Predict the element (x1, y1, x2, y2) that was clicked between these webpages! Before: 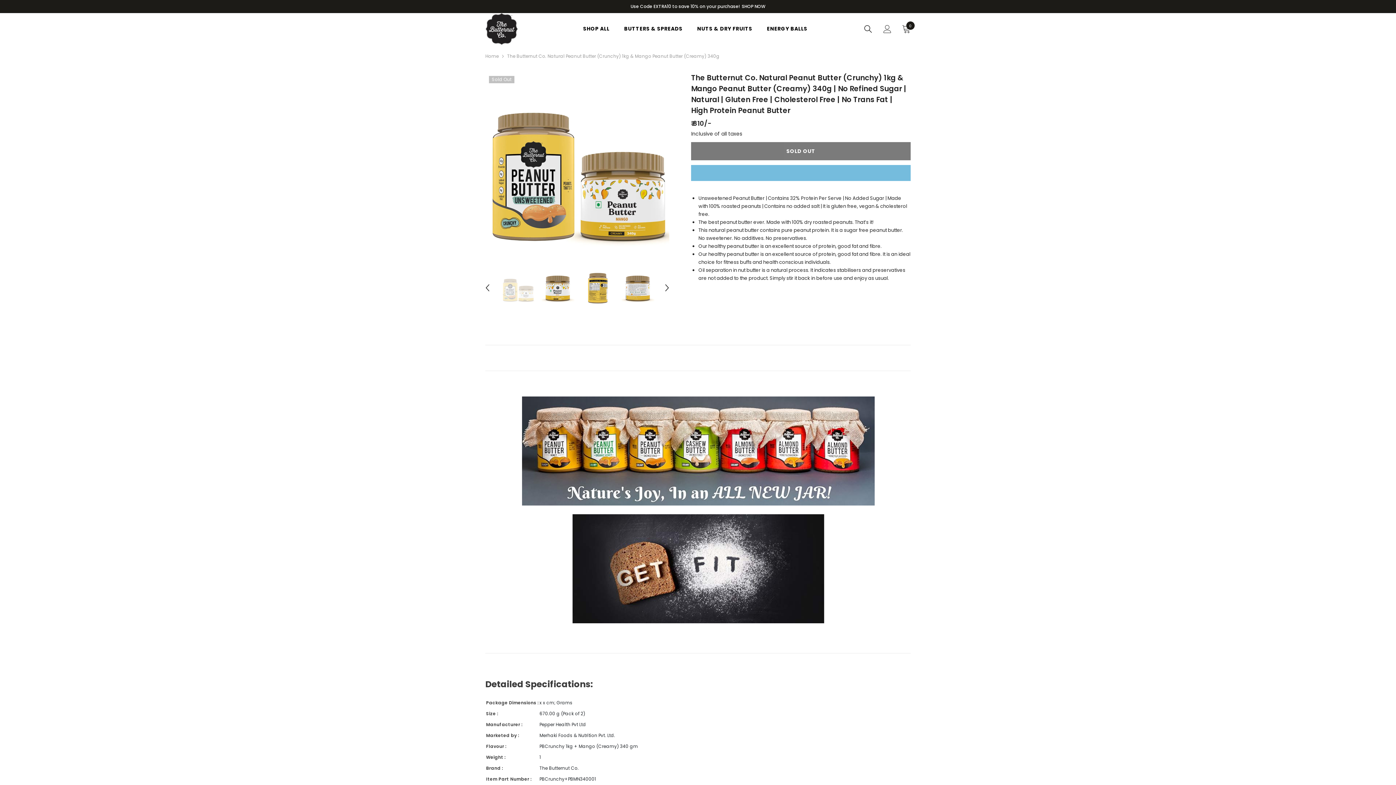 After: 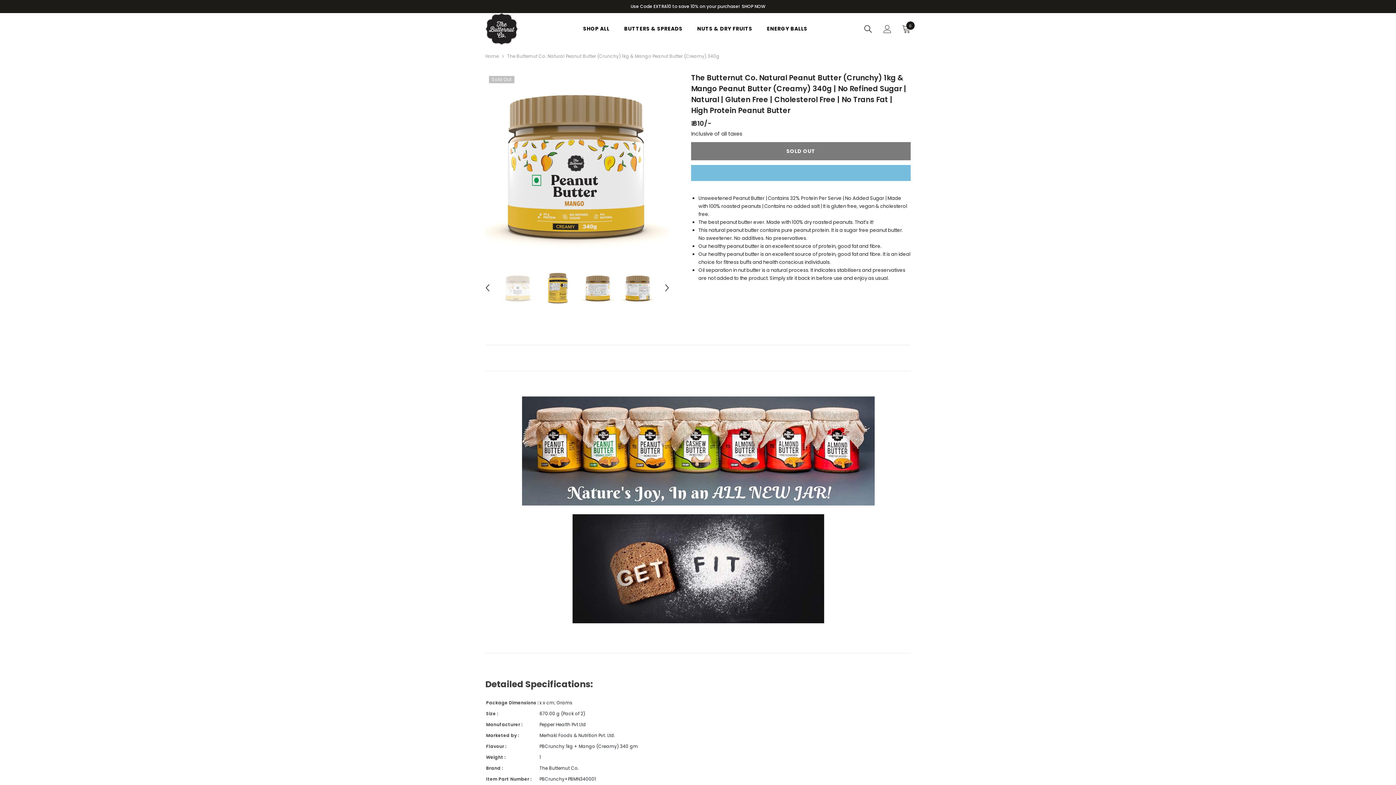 Action: bbox: (541, 263, 574, 312)